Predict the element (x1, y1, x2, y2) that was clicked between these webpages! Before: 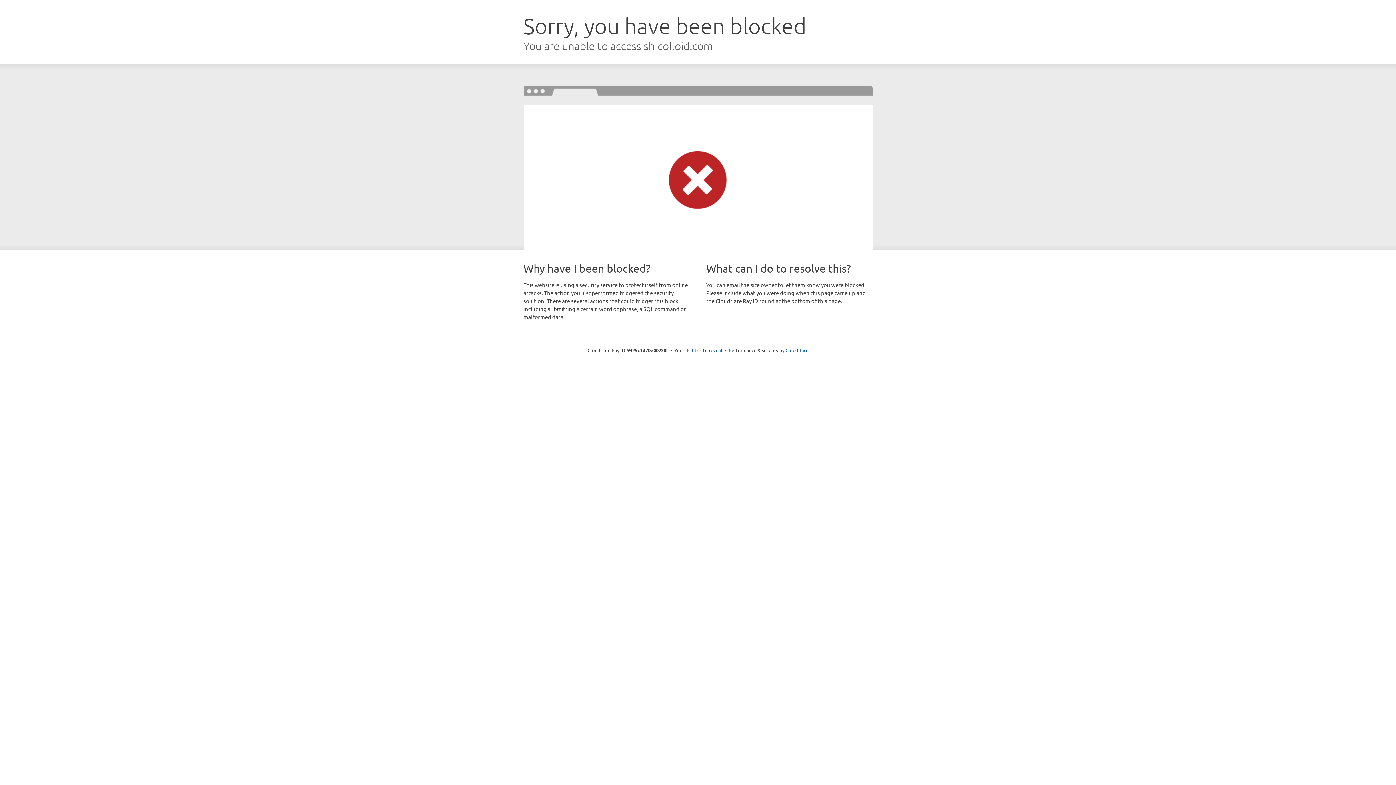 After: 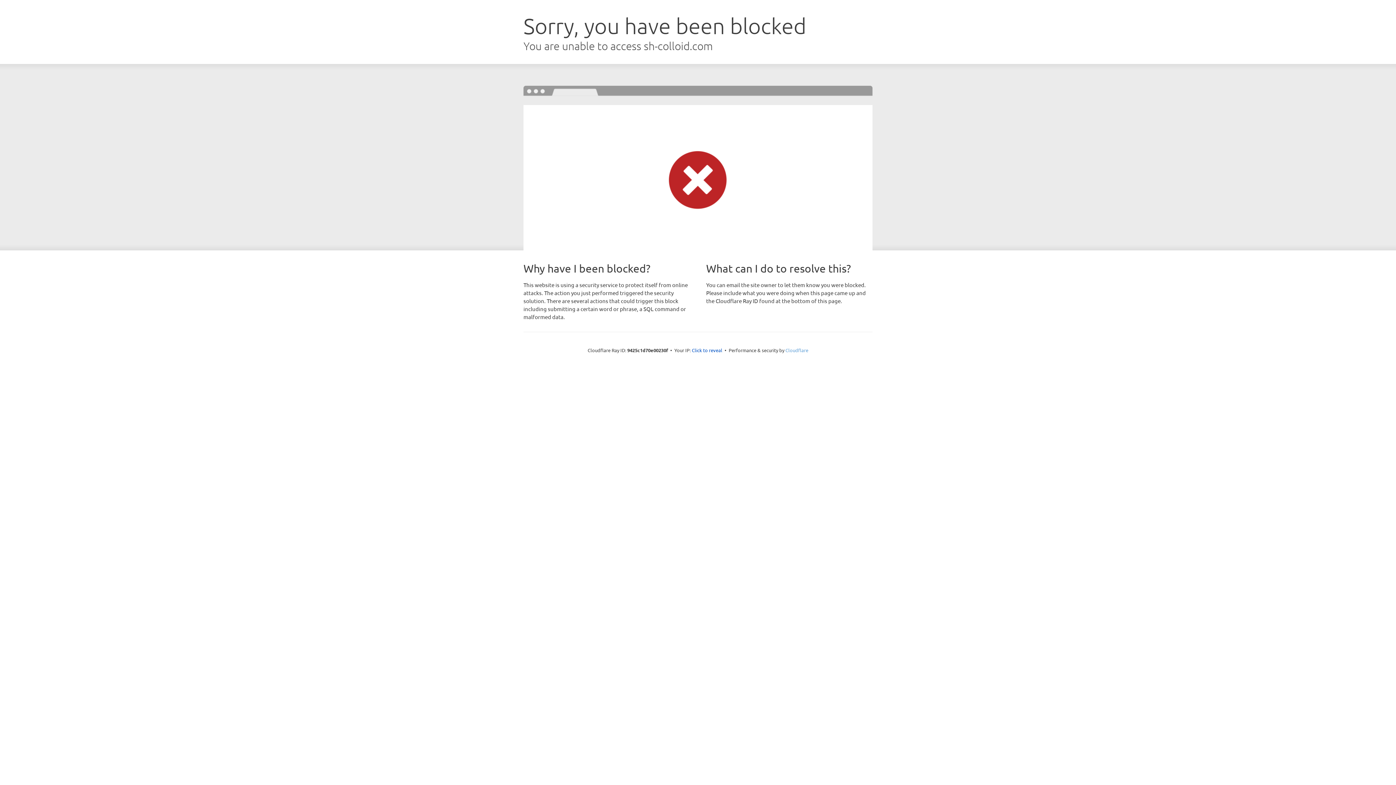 Action: label: Cloudflare bbox: (785, 347, 808, 353)